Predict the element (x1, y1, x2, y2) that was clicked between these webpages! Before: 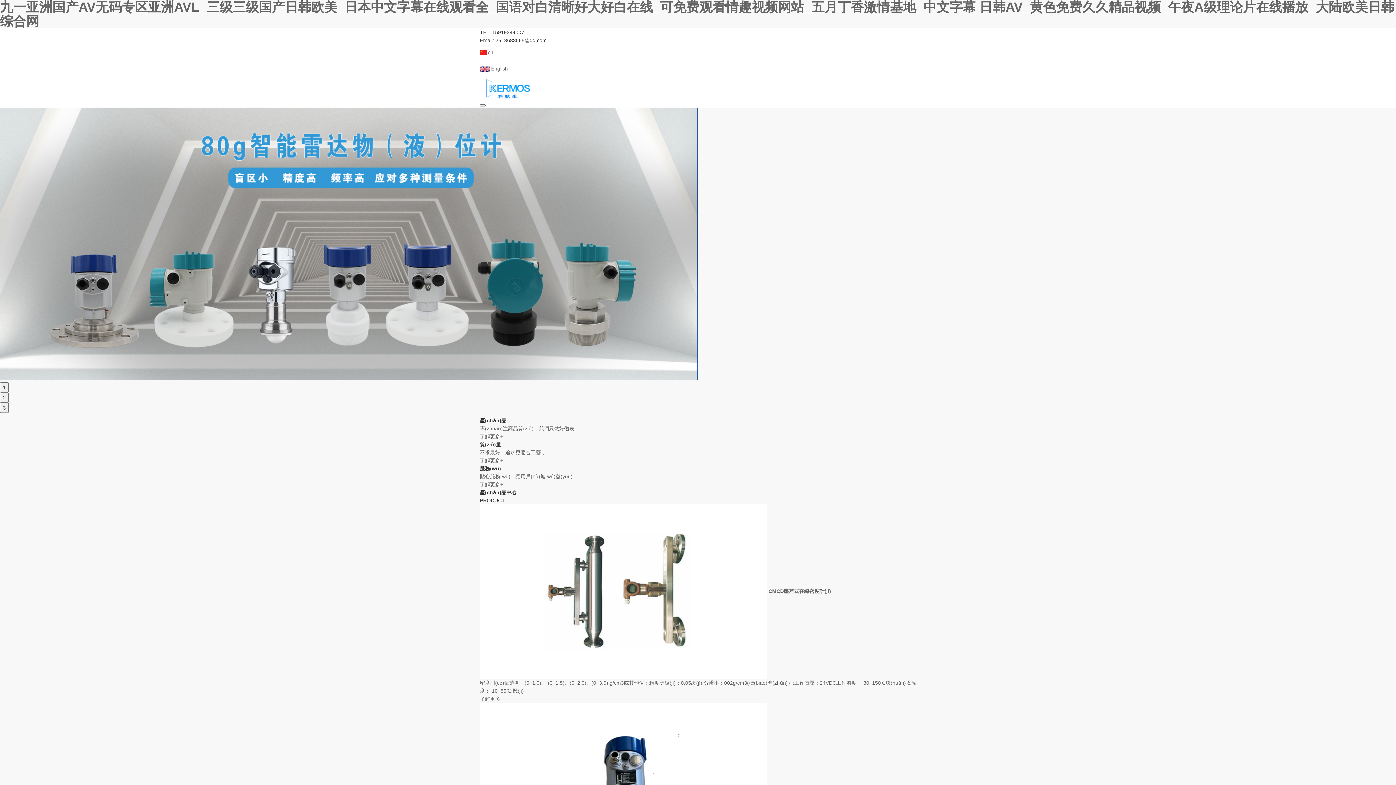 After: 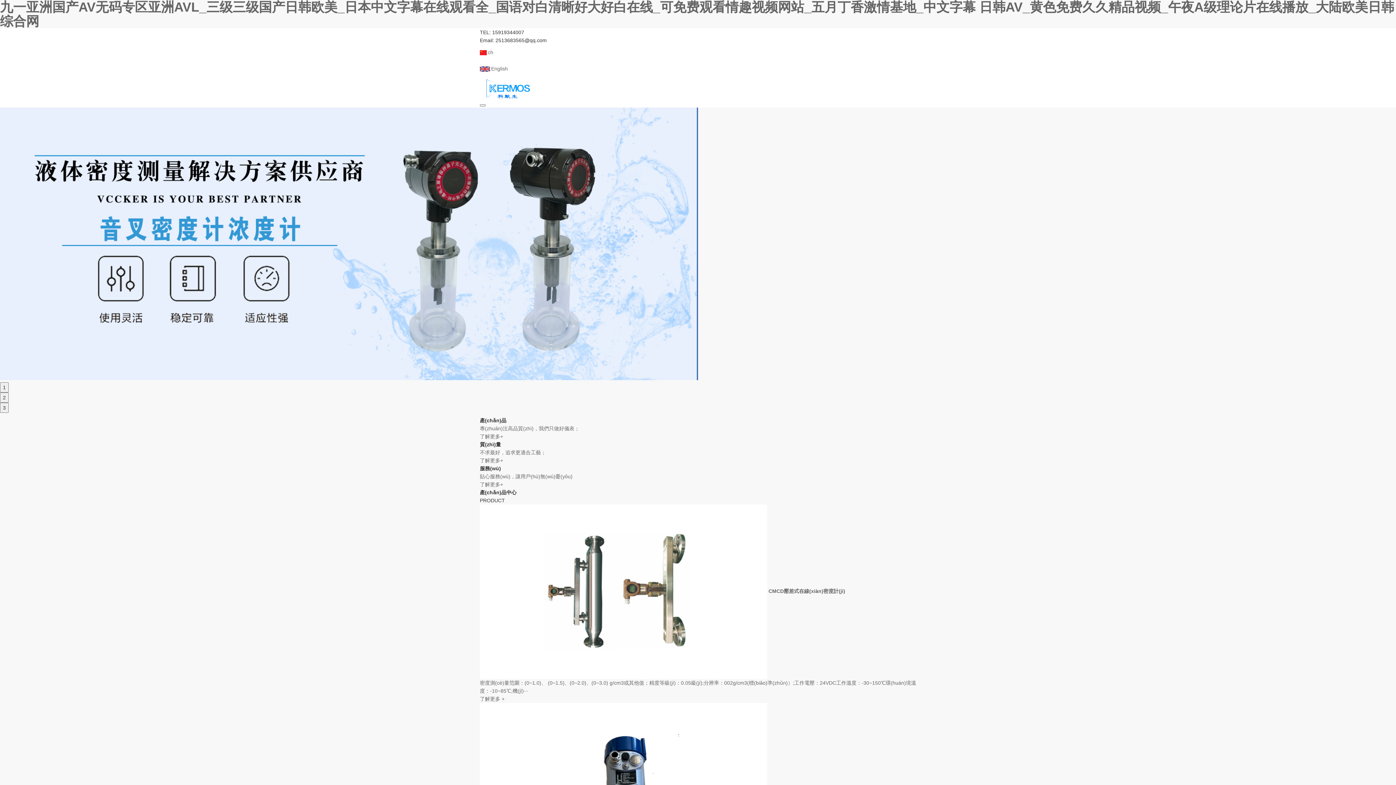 Action: label: 九一亚洲国产AV无码专区亚洲AVL_三级三级国产日韩欧美_日本中文字幕在线观看全_国语对白清晰好大好白在线_可免费观看情趣视频网站_五月丁香激情基地_中文字幕 日韩AV_黄色免费久久精品视频_午夜A级理论片在线播放_大陆欧美日韩综合网 bbox: (0, 0, 1394, 28)